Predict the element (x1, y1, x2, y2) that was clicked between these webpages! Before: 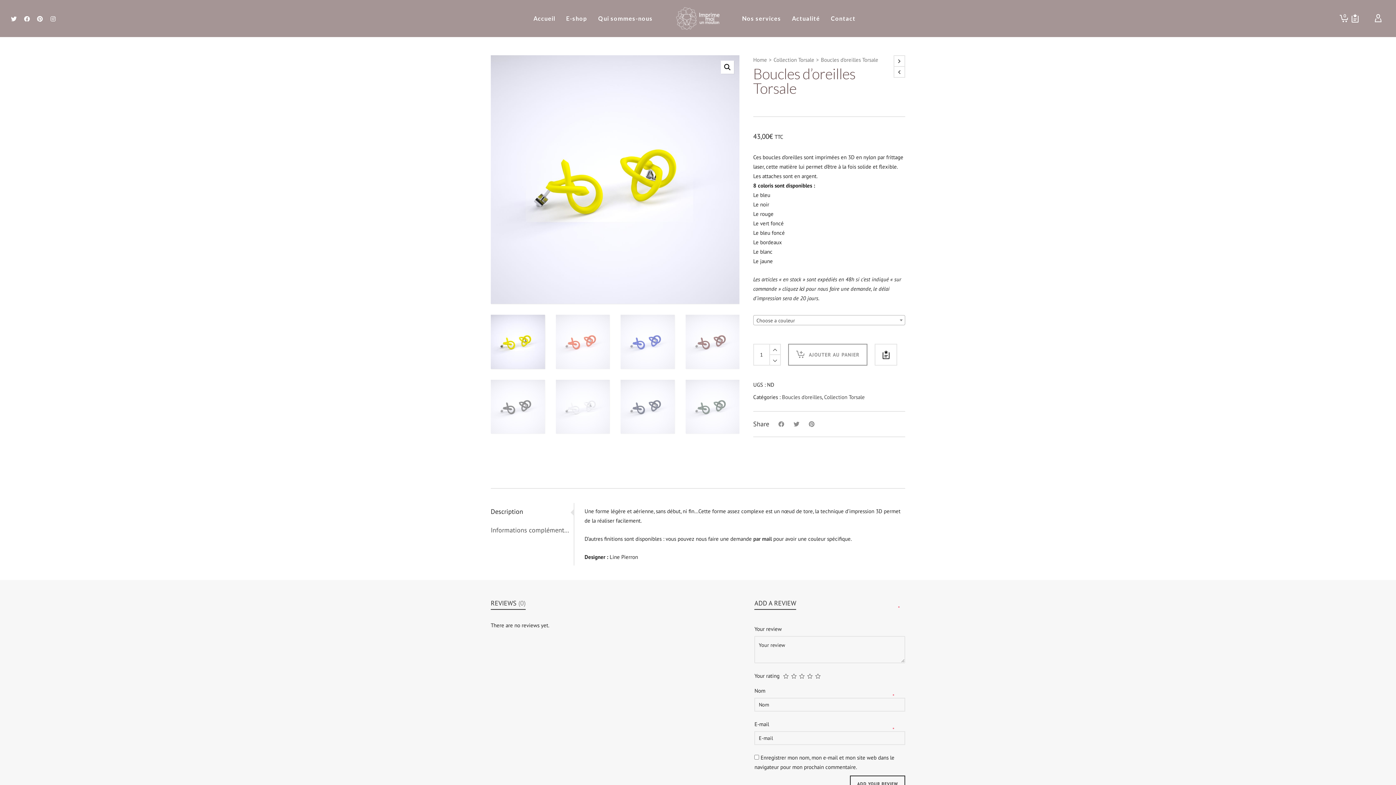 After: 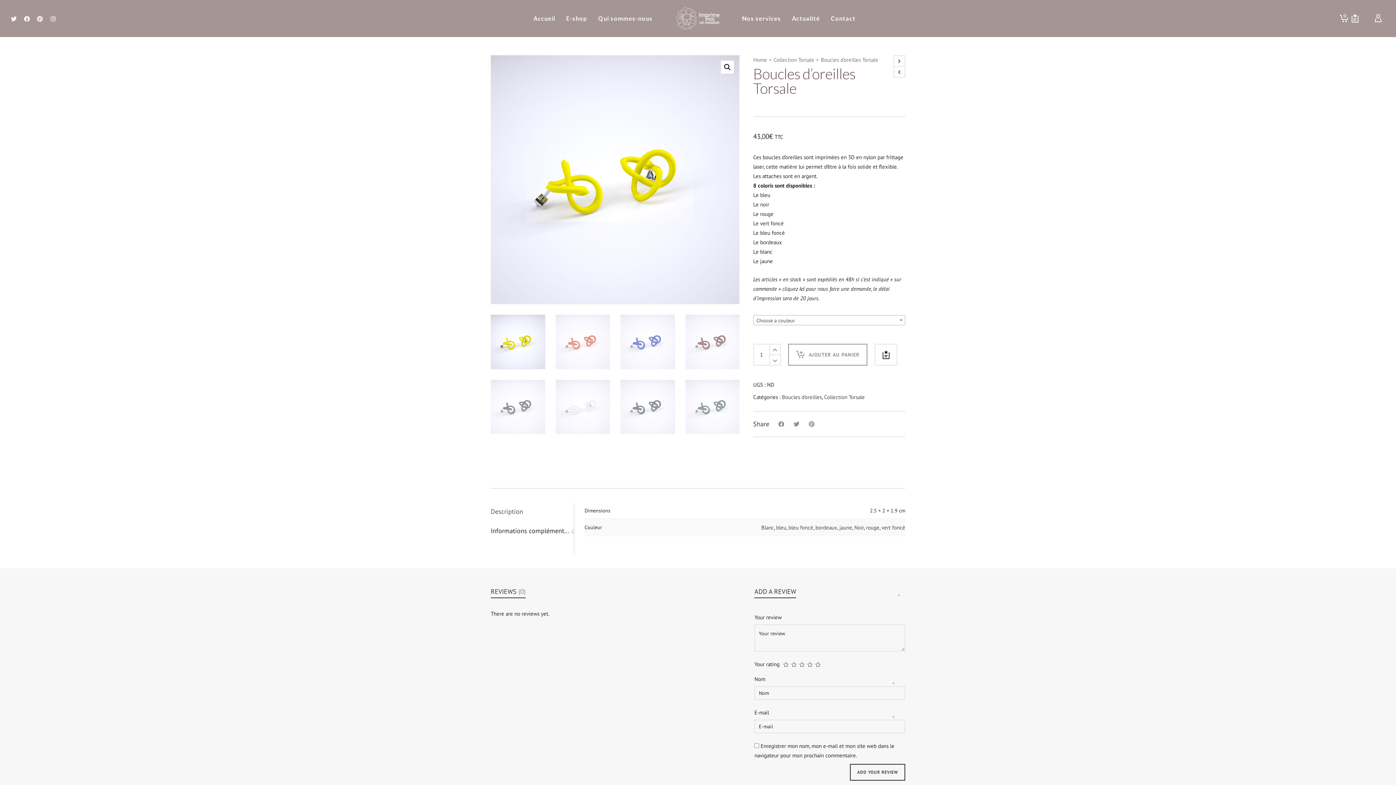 Action: bbox: (490, 522, 569, 538) label: Informations complémentaires